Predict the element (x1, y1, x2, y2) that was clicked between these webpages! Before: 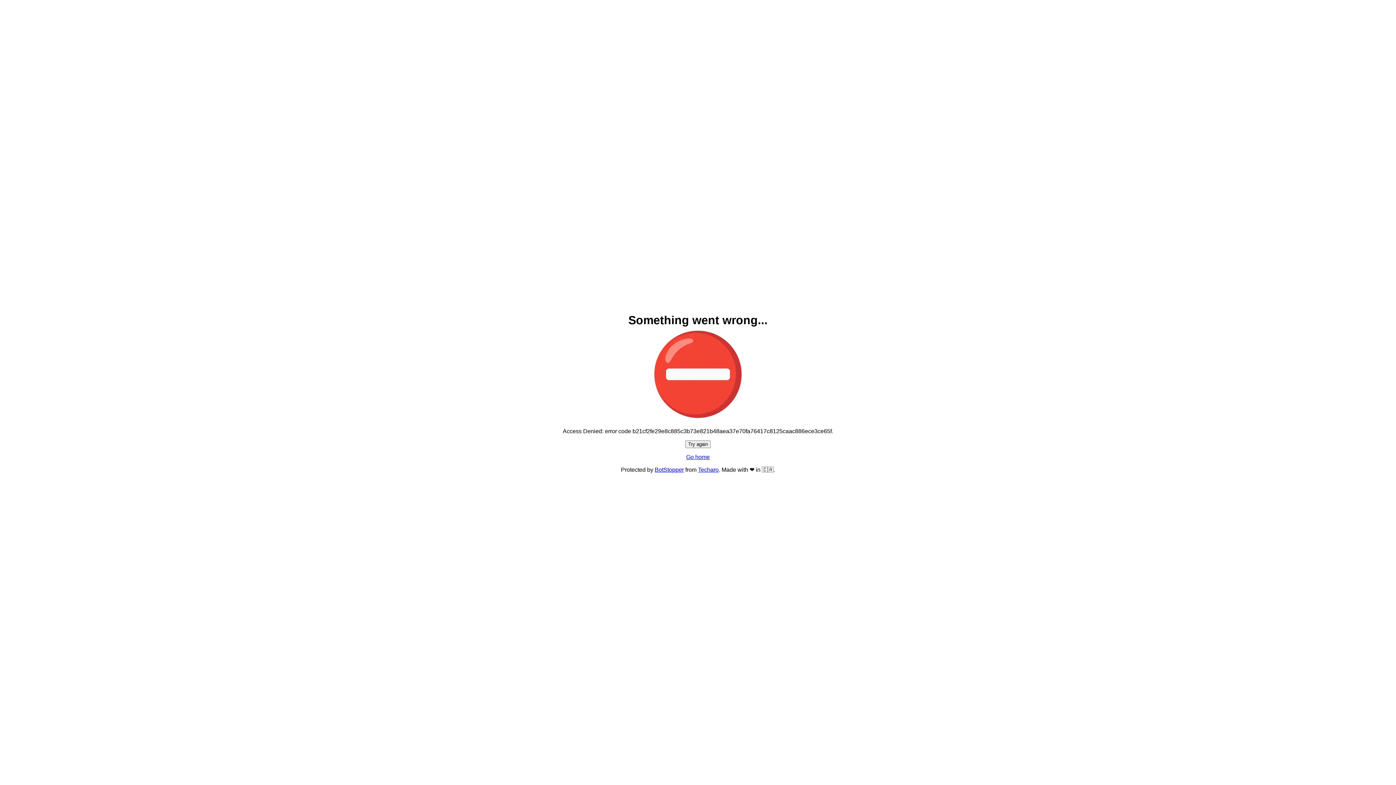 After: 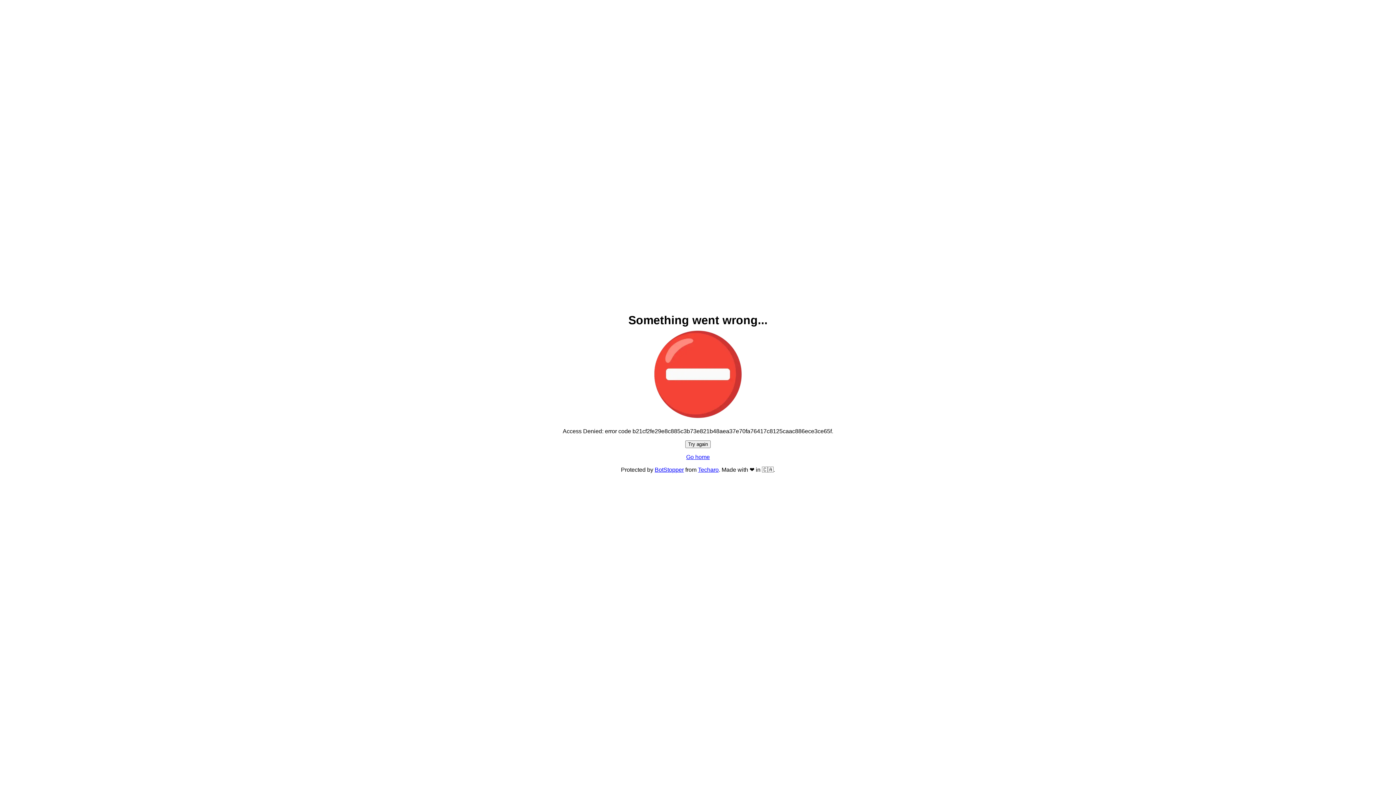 Action: bbox: (686, 454, 710, 460) label: Go home